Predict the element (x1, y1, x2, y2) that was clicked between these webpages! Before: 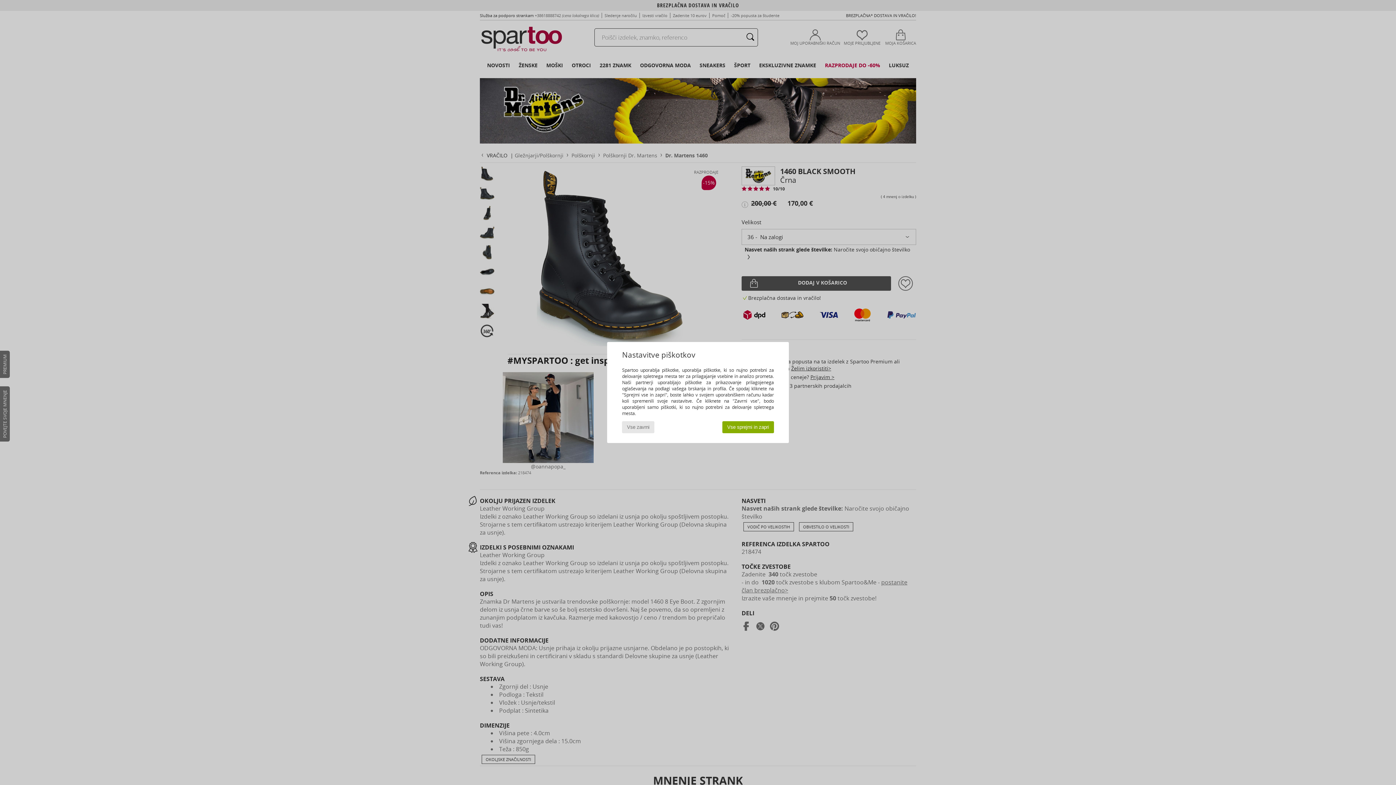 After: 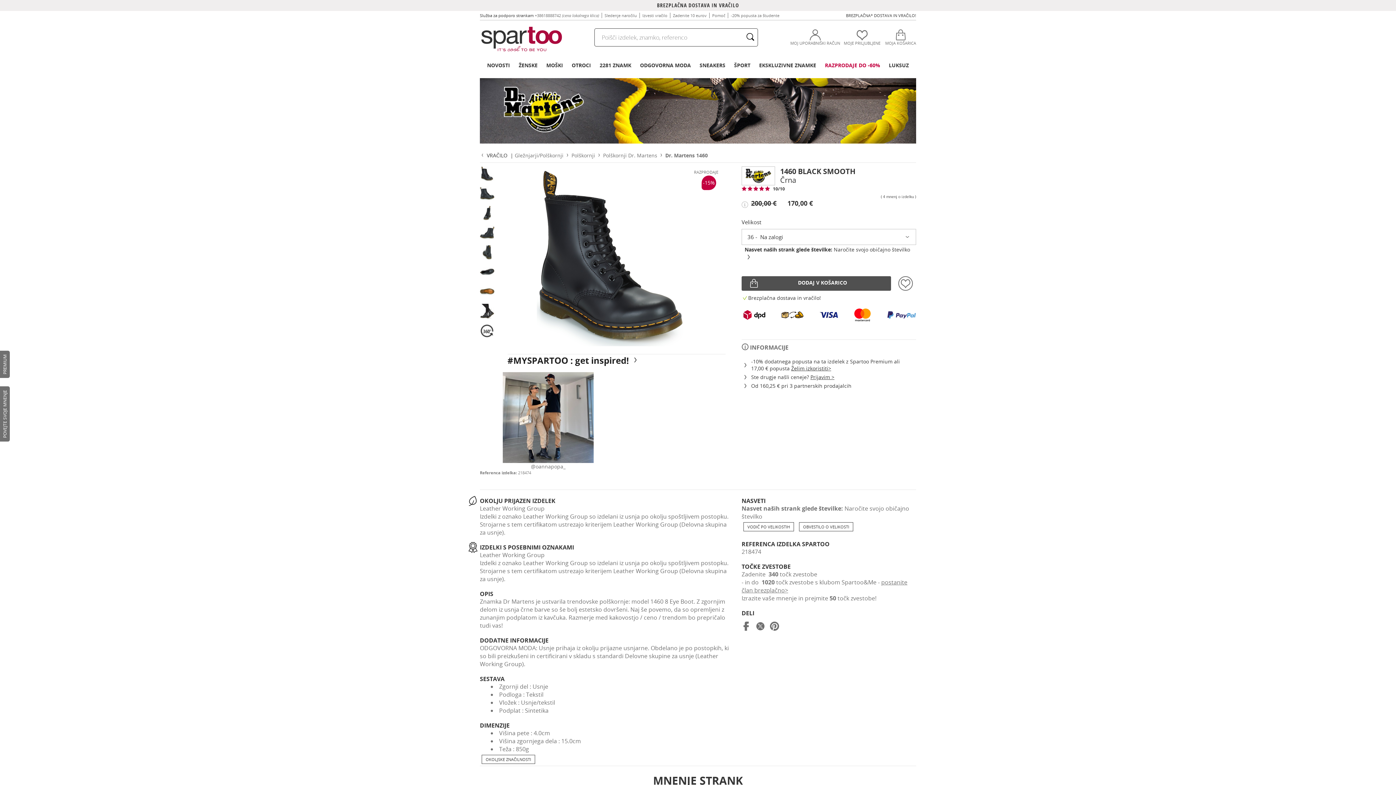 Action: bbox: (622, 421, 654, 433) label: Vse zavrni